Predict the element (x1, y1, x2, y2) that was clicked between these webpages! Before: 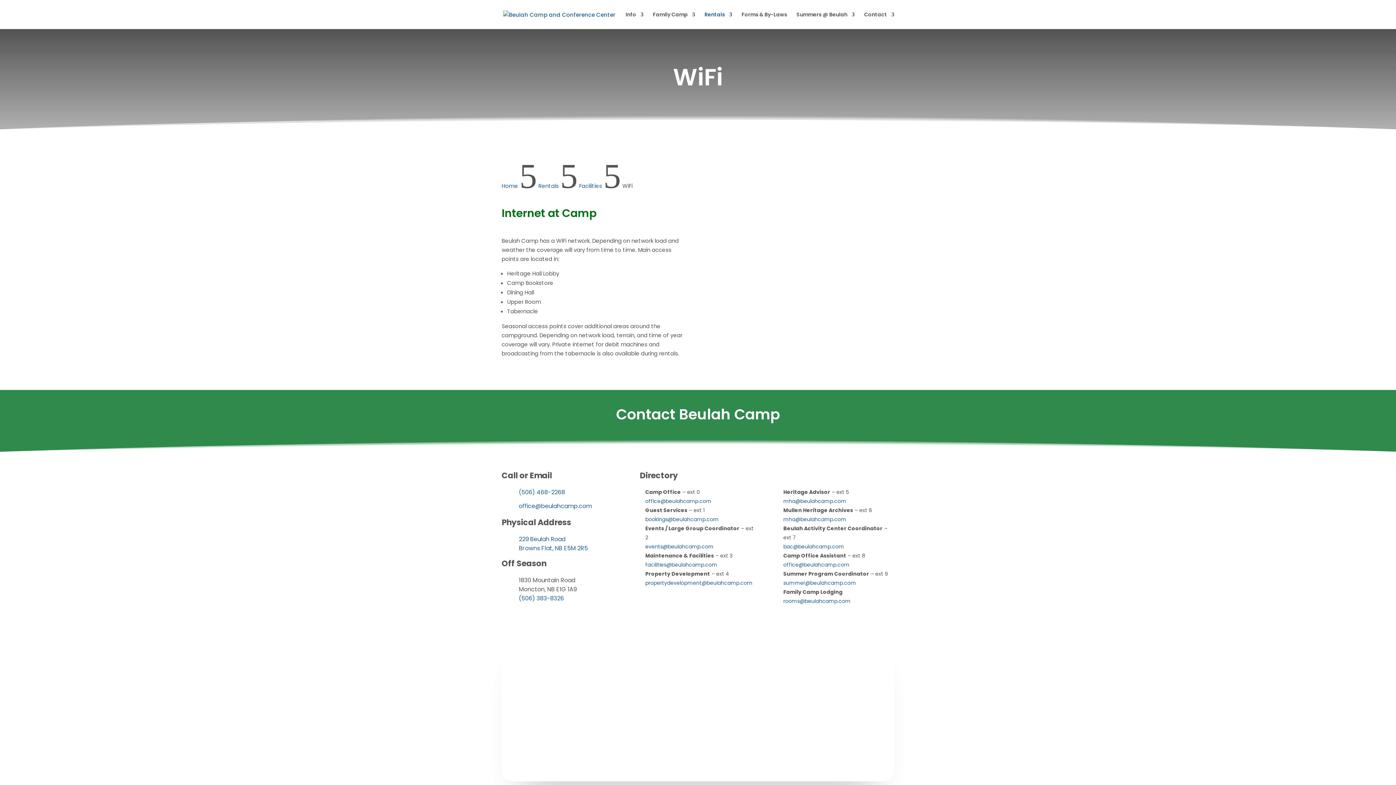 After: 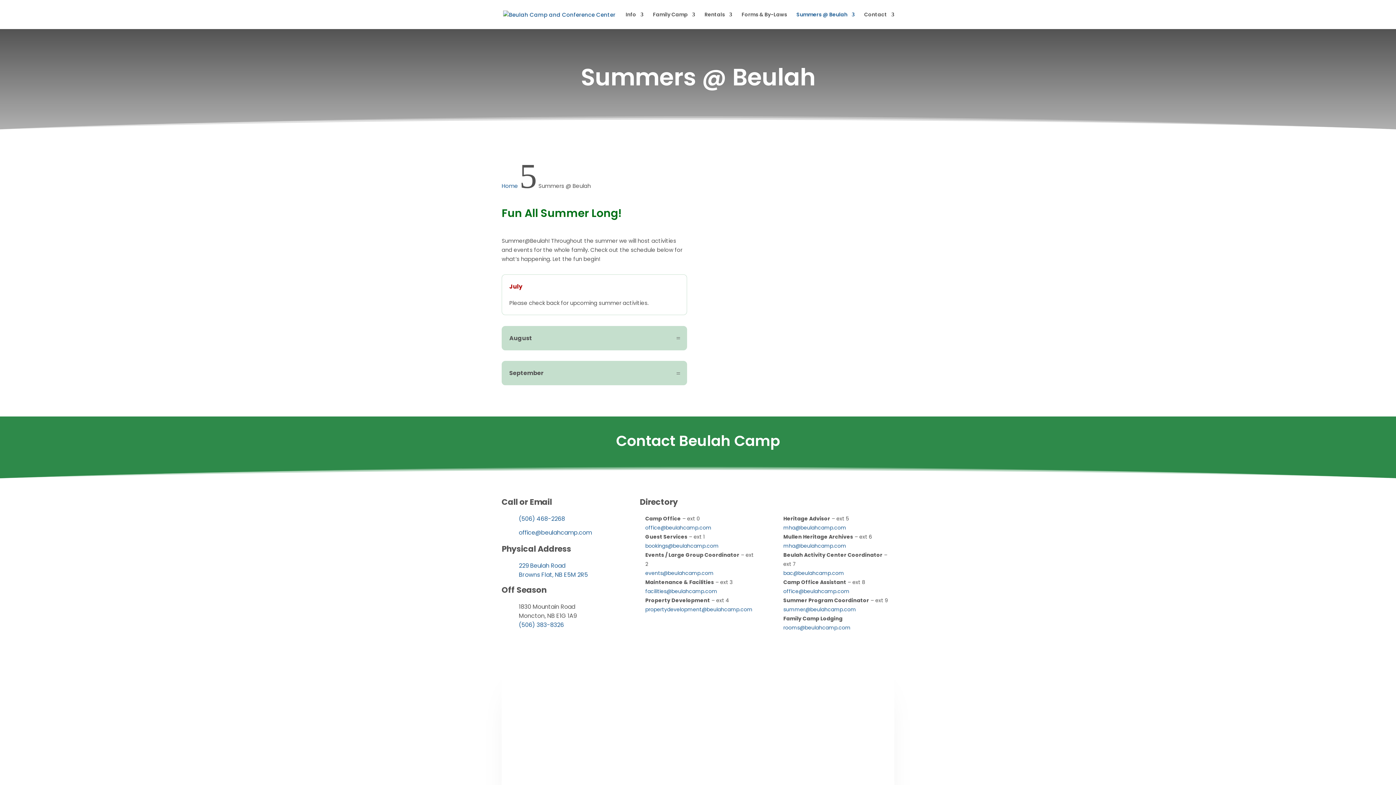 Action: label: Summers @ Beulah bbox: (796, 12, 854, 29)